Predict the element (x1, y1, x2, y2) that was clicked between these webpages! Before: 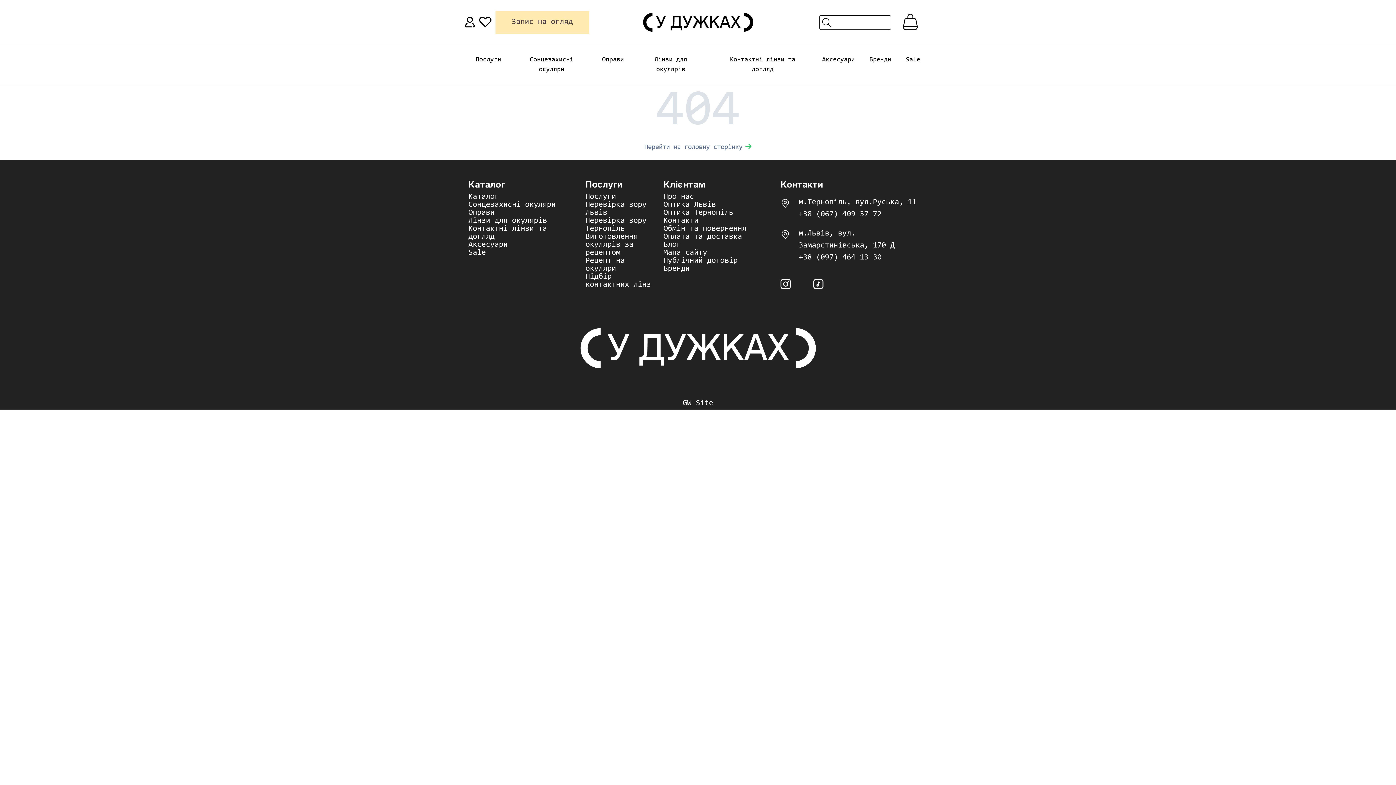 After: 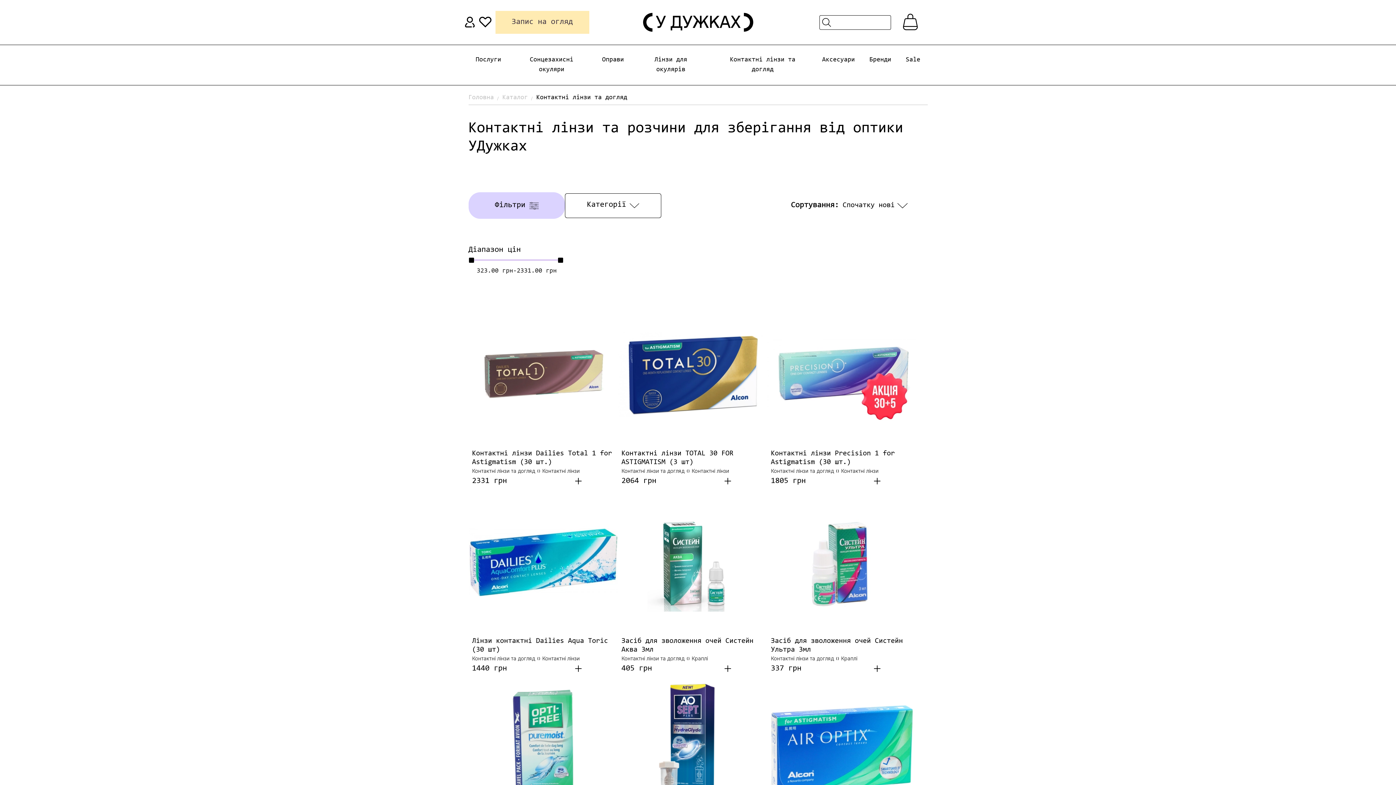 Action: label: Контактні лінзи та догляд bbox: (468, 225, 576, 241)